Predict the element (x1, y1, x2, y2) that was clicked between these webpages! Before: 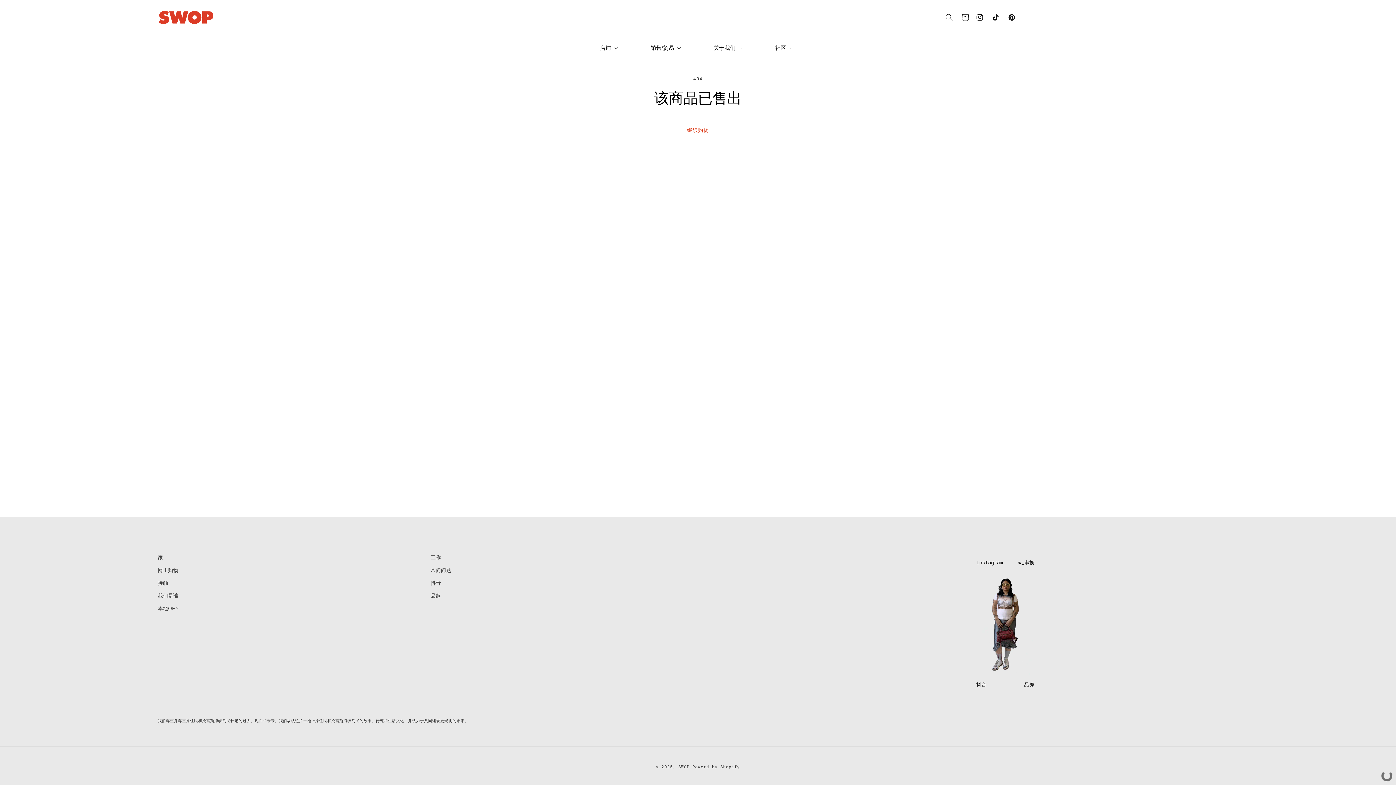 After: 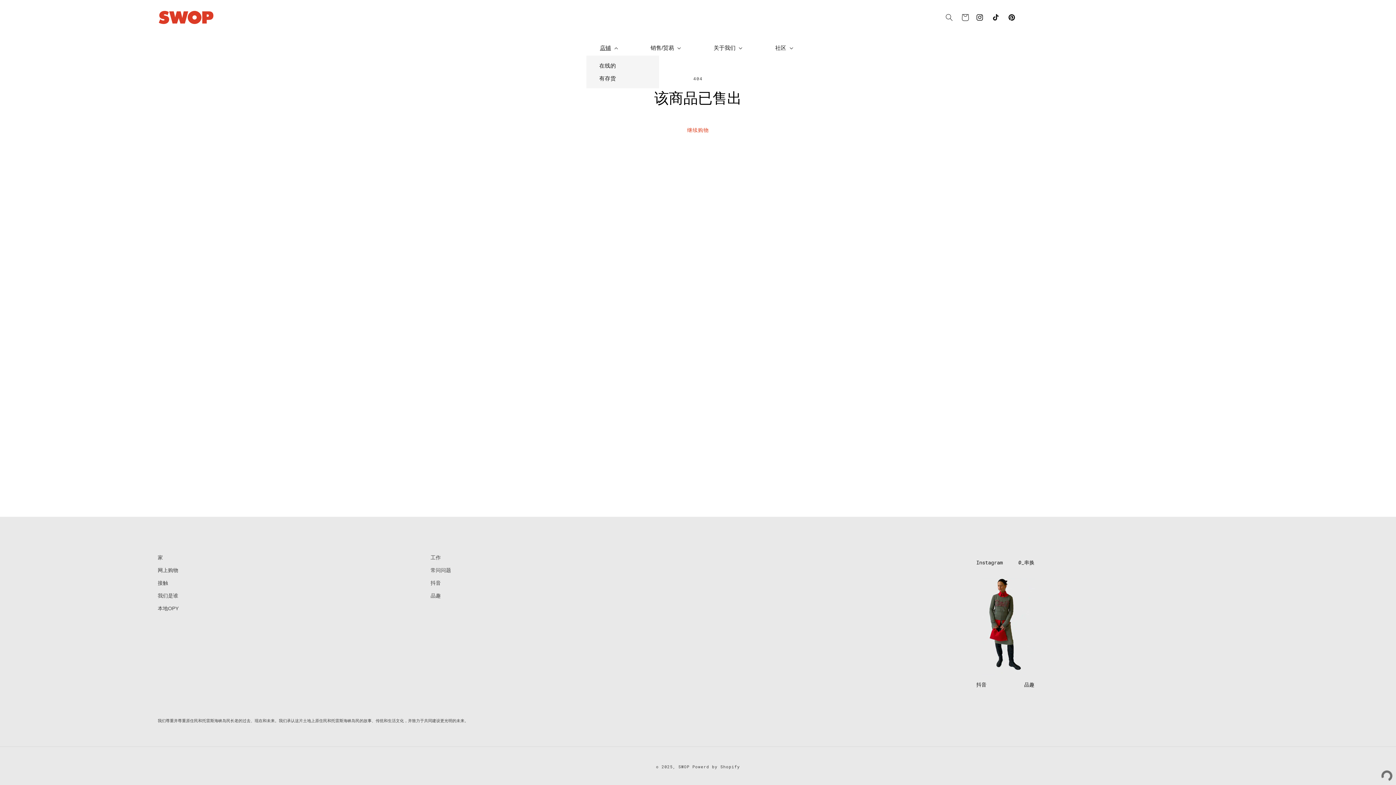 Action: bbox: (595, 40, 620, 55) label: 店铺